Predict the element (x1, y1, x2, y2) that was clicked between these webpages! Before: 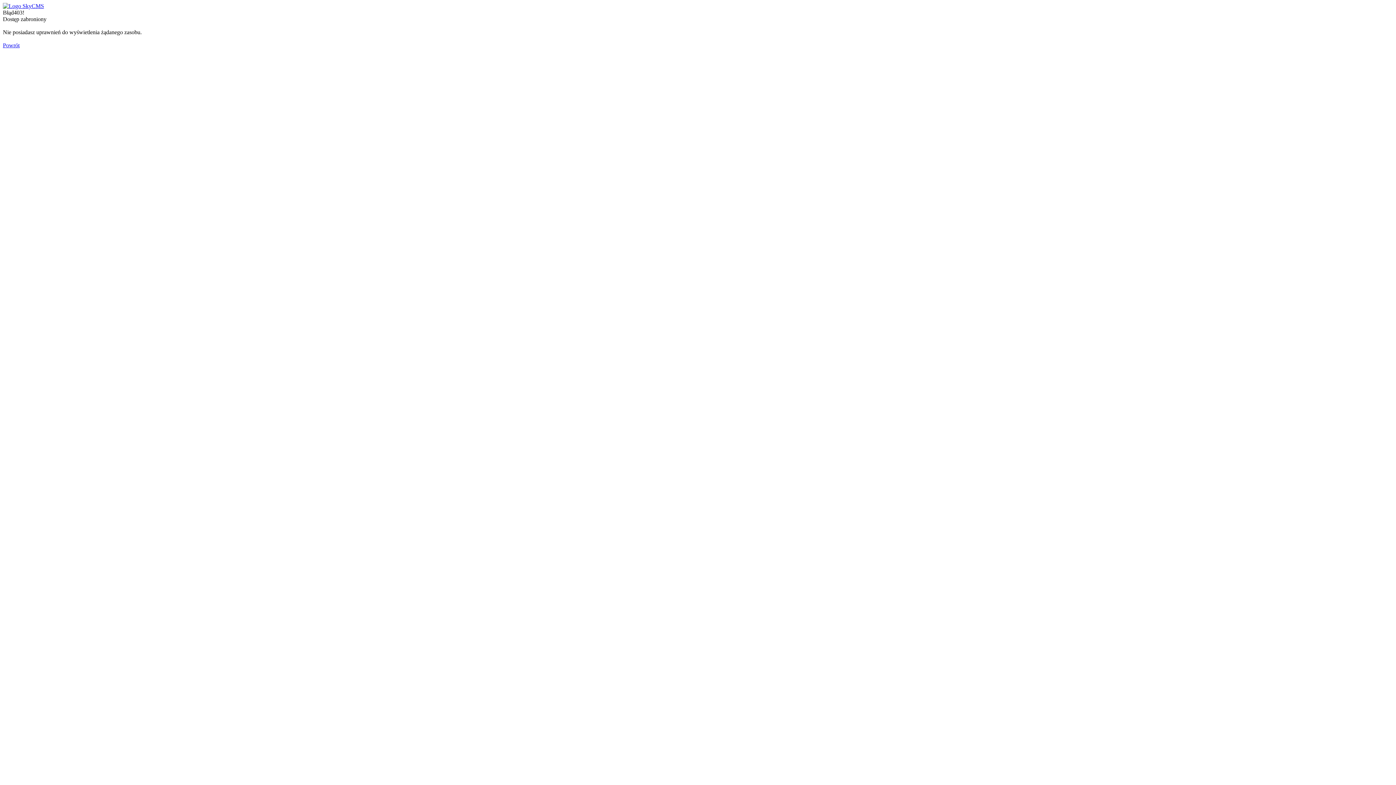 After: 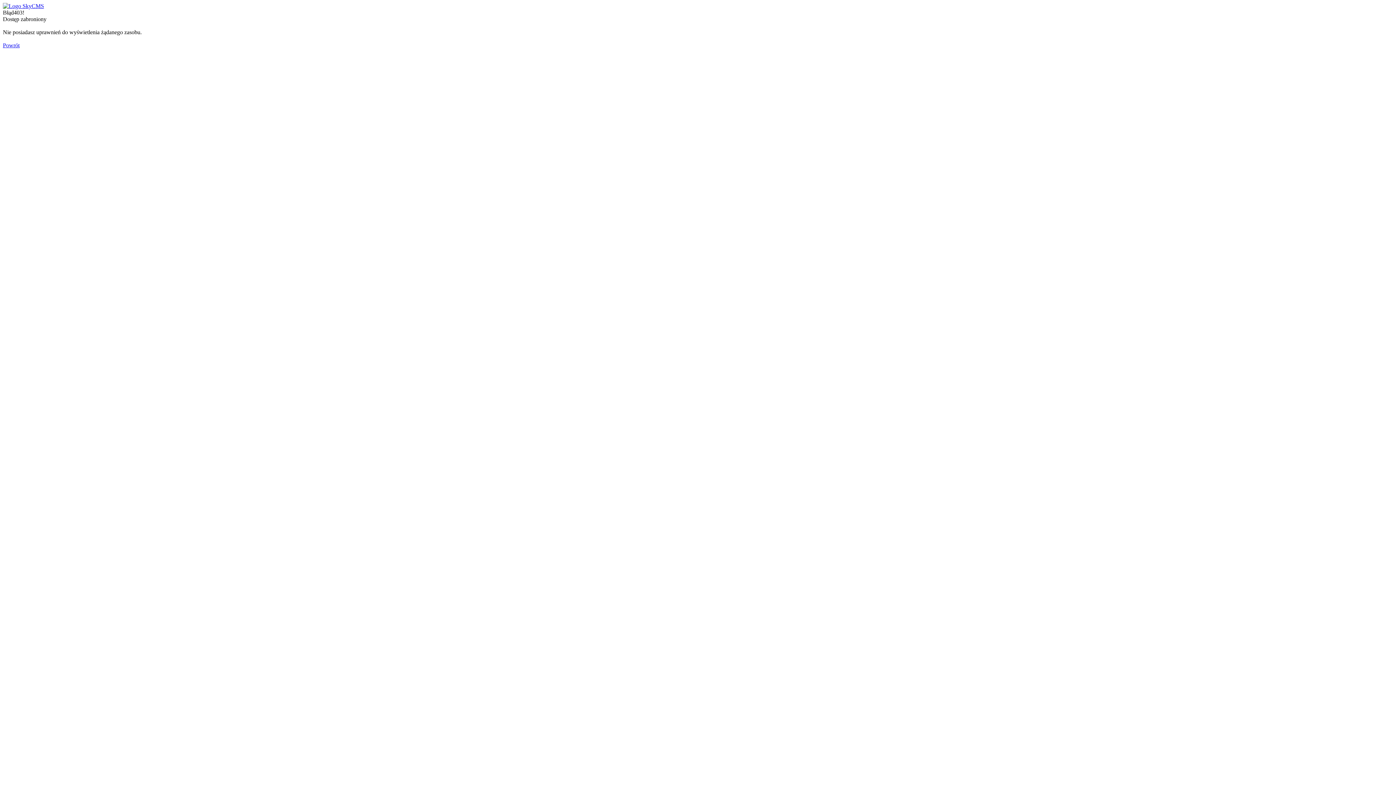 Action: bbox: (2, 2, 44, 9)